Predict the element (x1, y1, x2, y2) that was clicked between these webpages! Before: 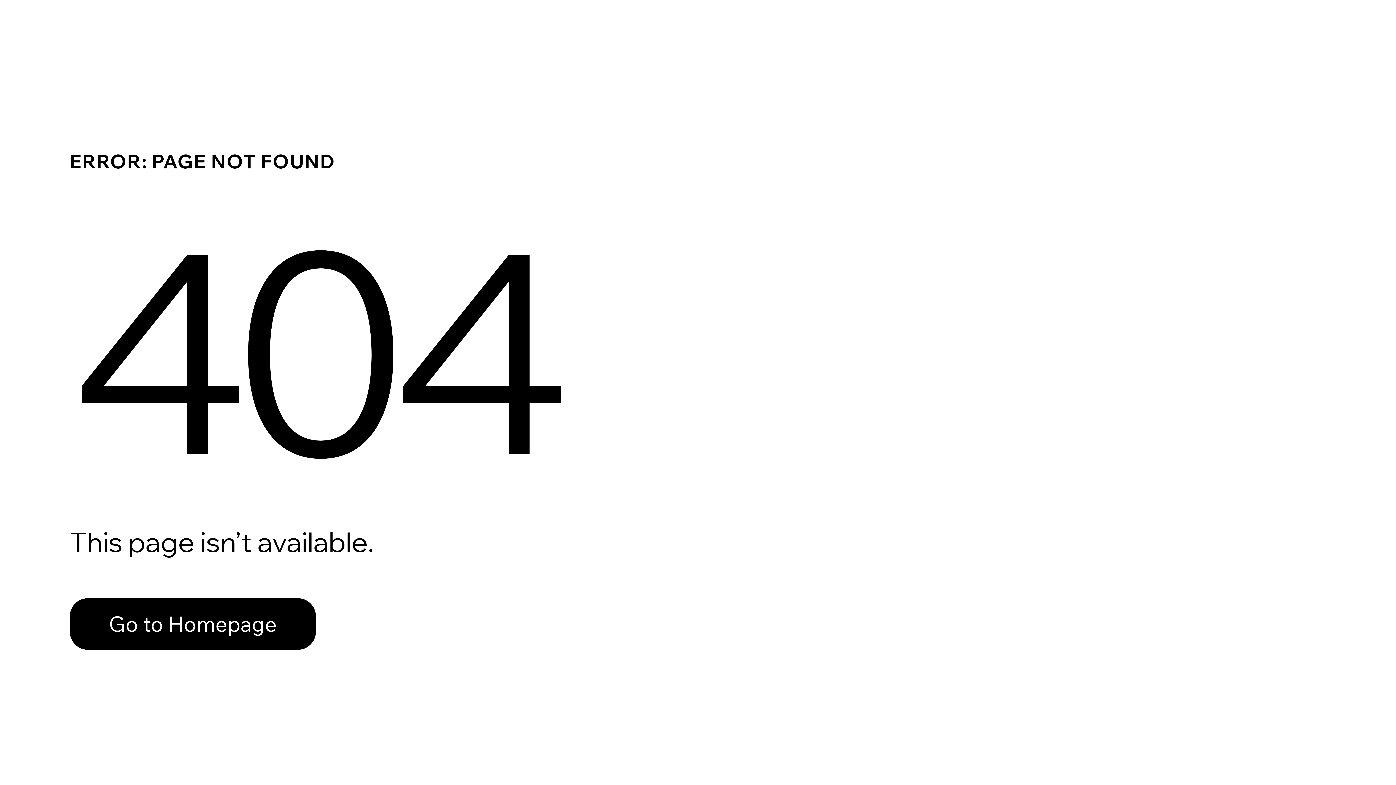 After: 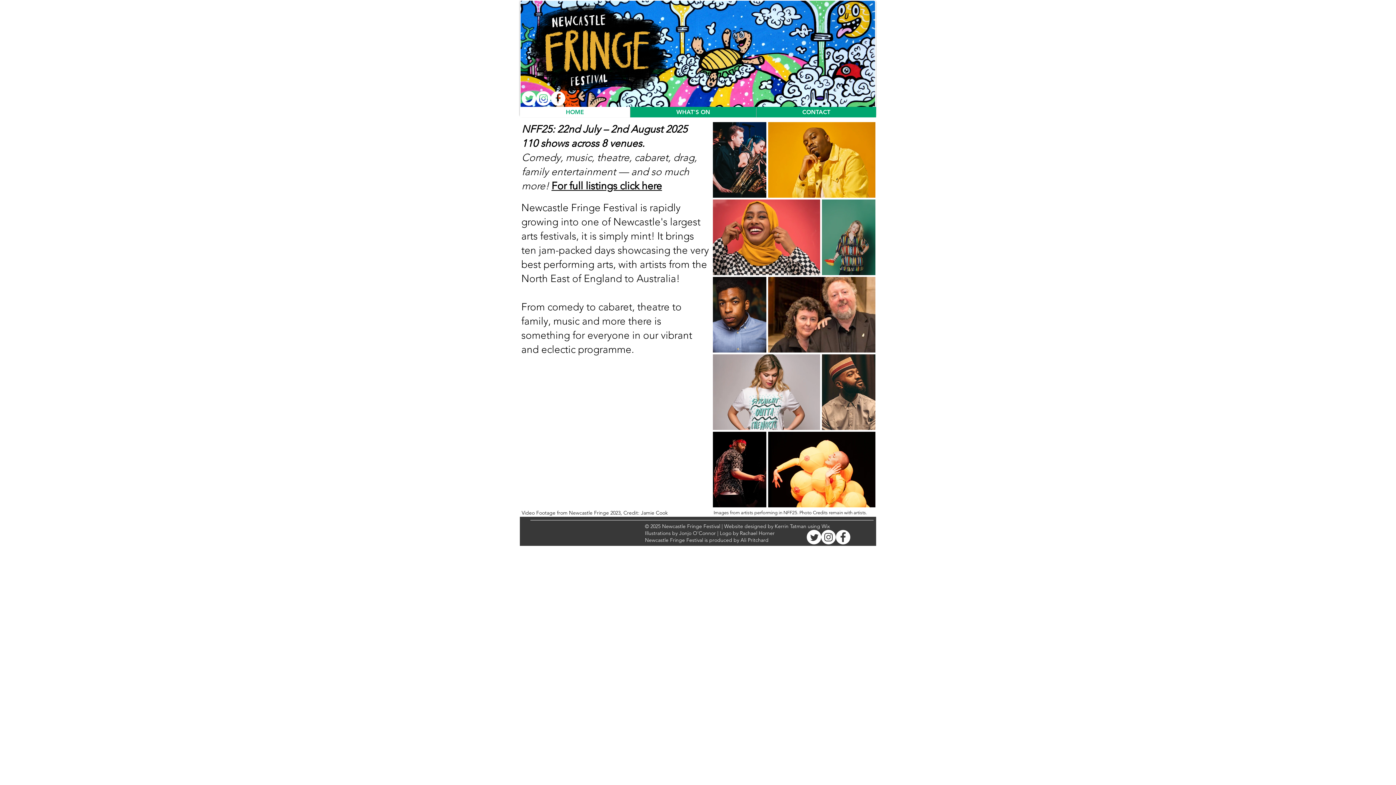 Action: bbox: (69, 598, 316, 650) label: Go to Homepage